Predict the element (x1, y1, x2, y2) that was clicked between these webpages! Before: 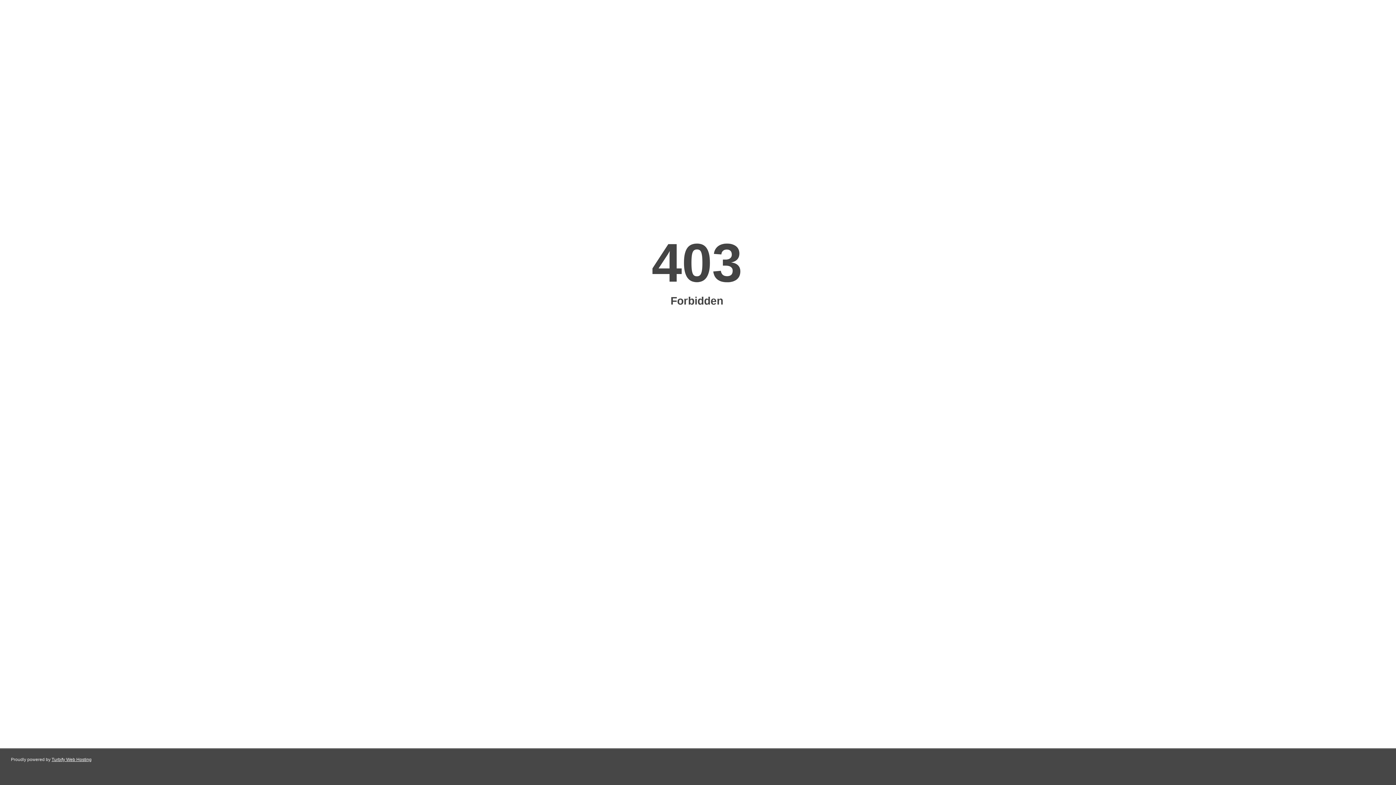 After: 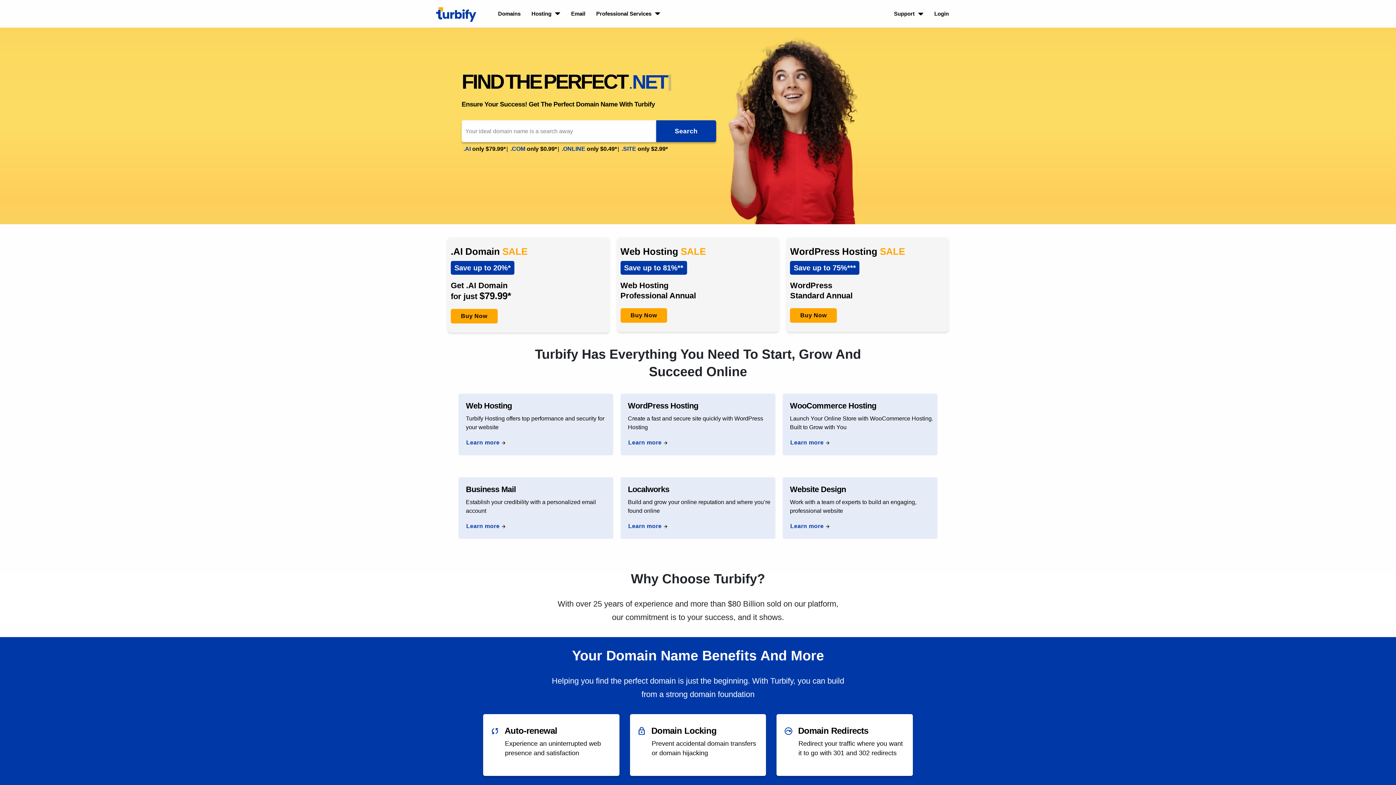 Action: label: Turbify Web Hosting bbox: (51, 757, 91, 762)